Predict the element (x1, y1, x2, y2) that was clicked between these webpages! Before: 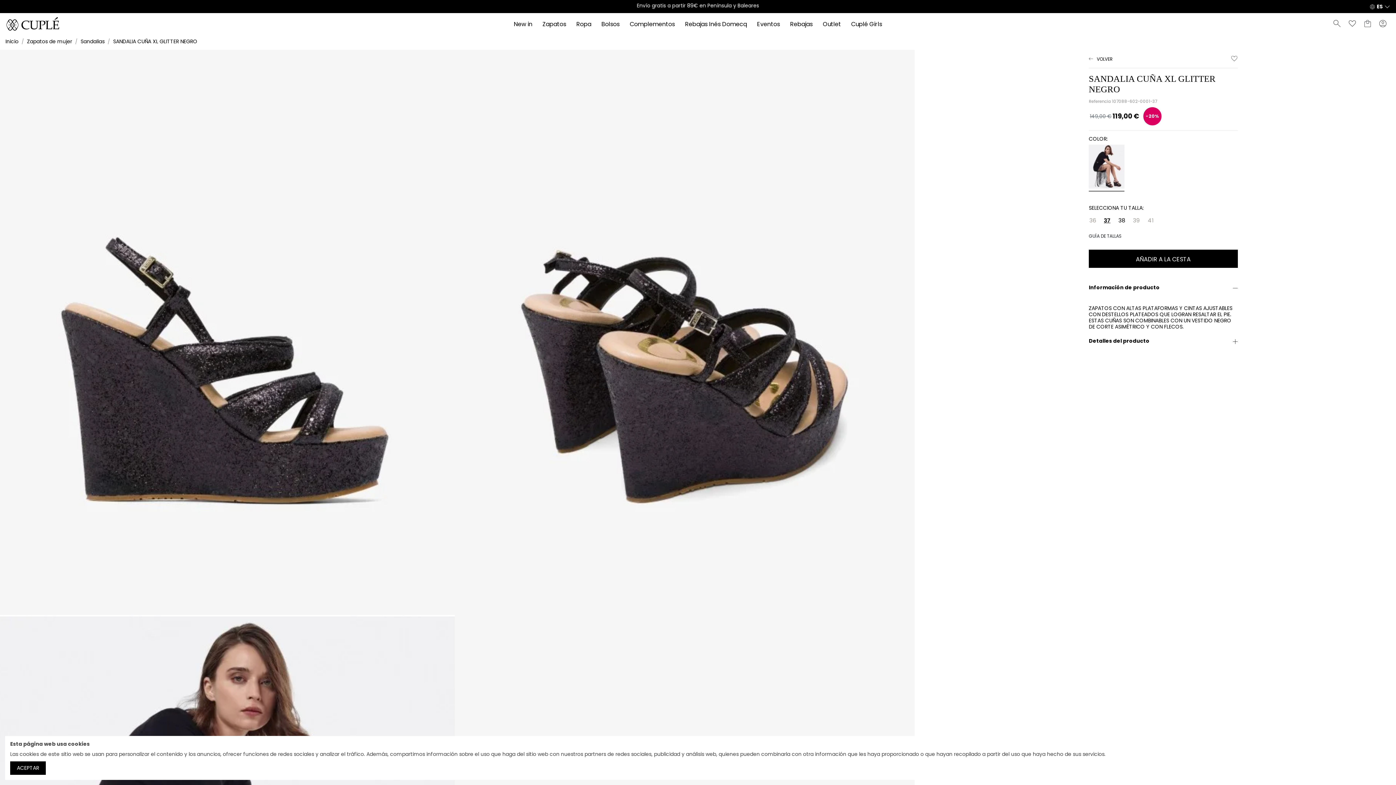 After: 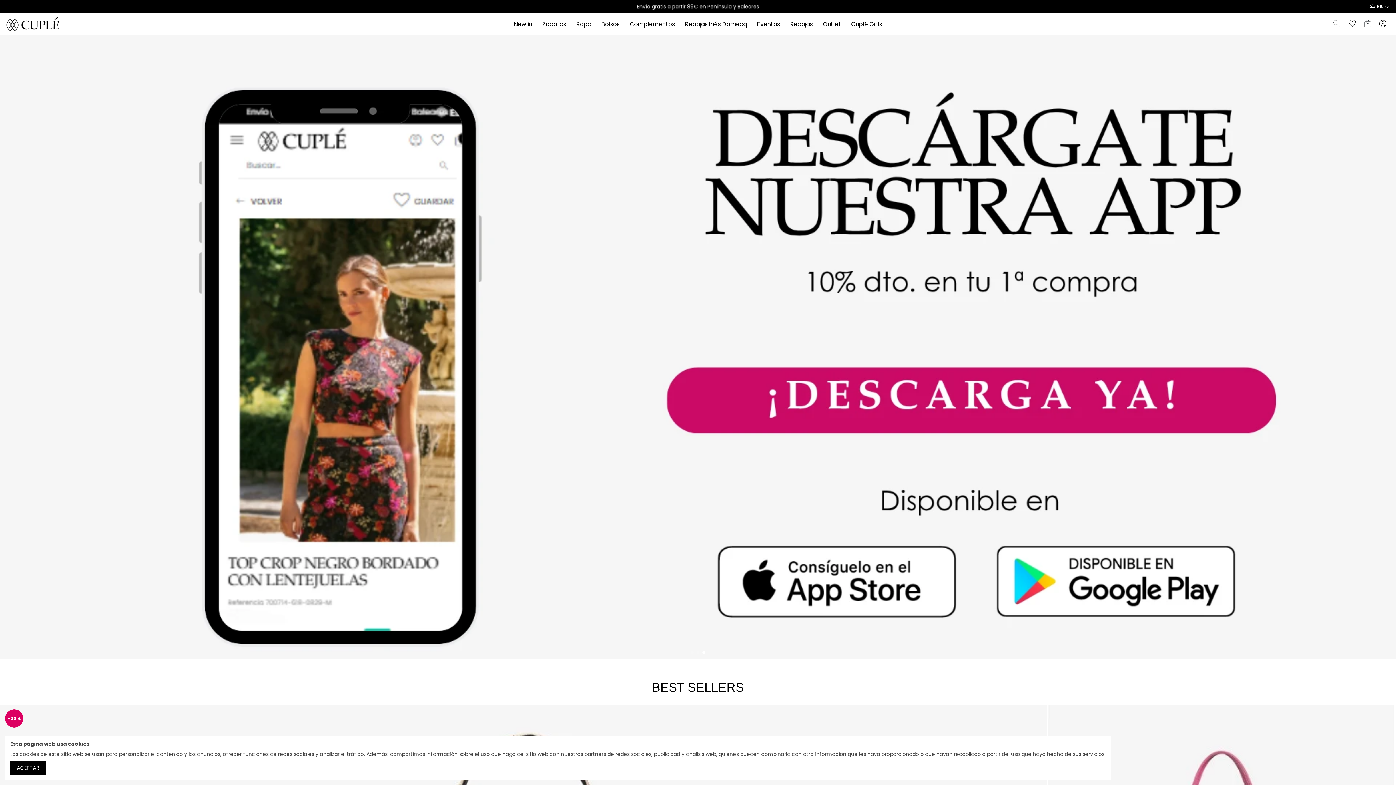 Action: bbox: (5, 9, 60, 47)